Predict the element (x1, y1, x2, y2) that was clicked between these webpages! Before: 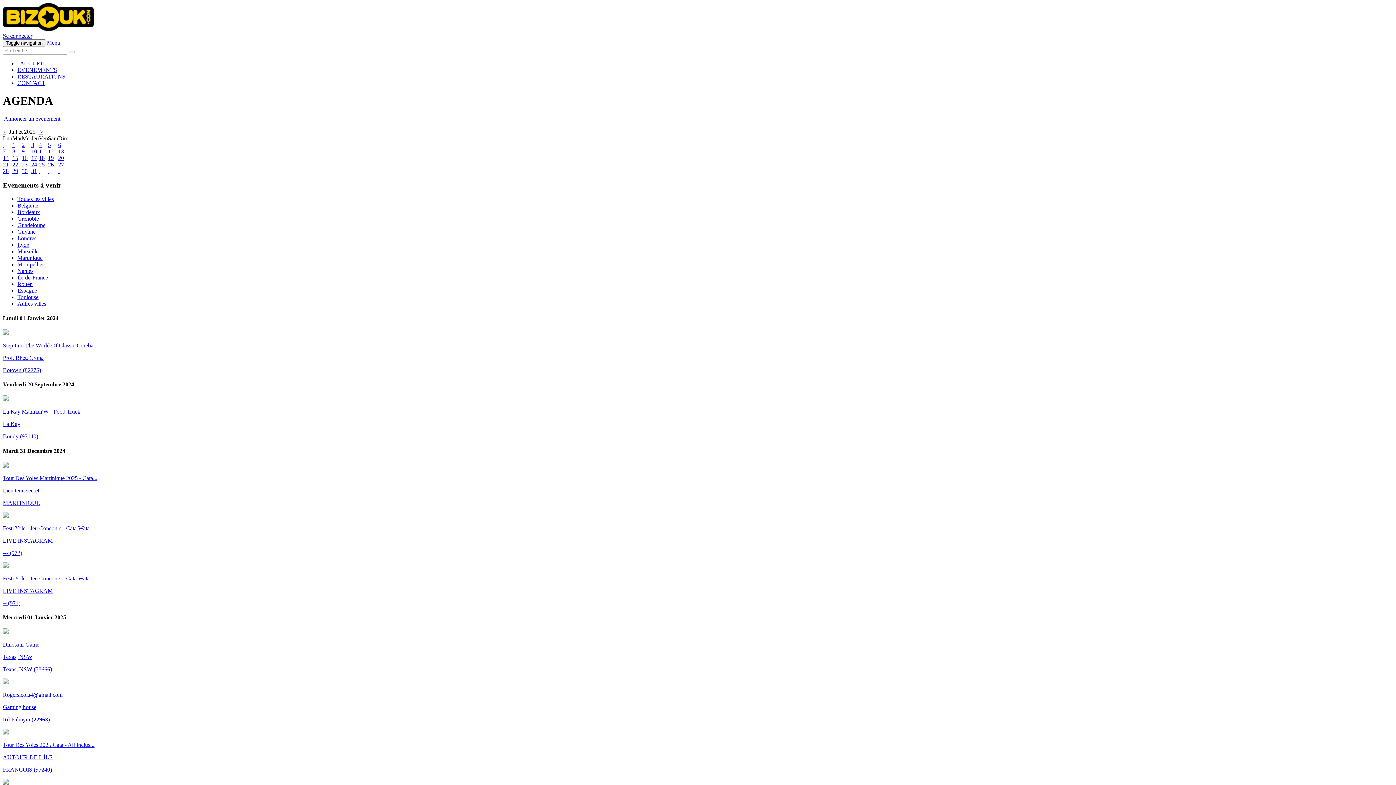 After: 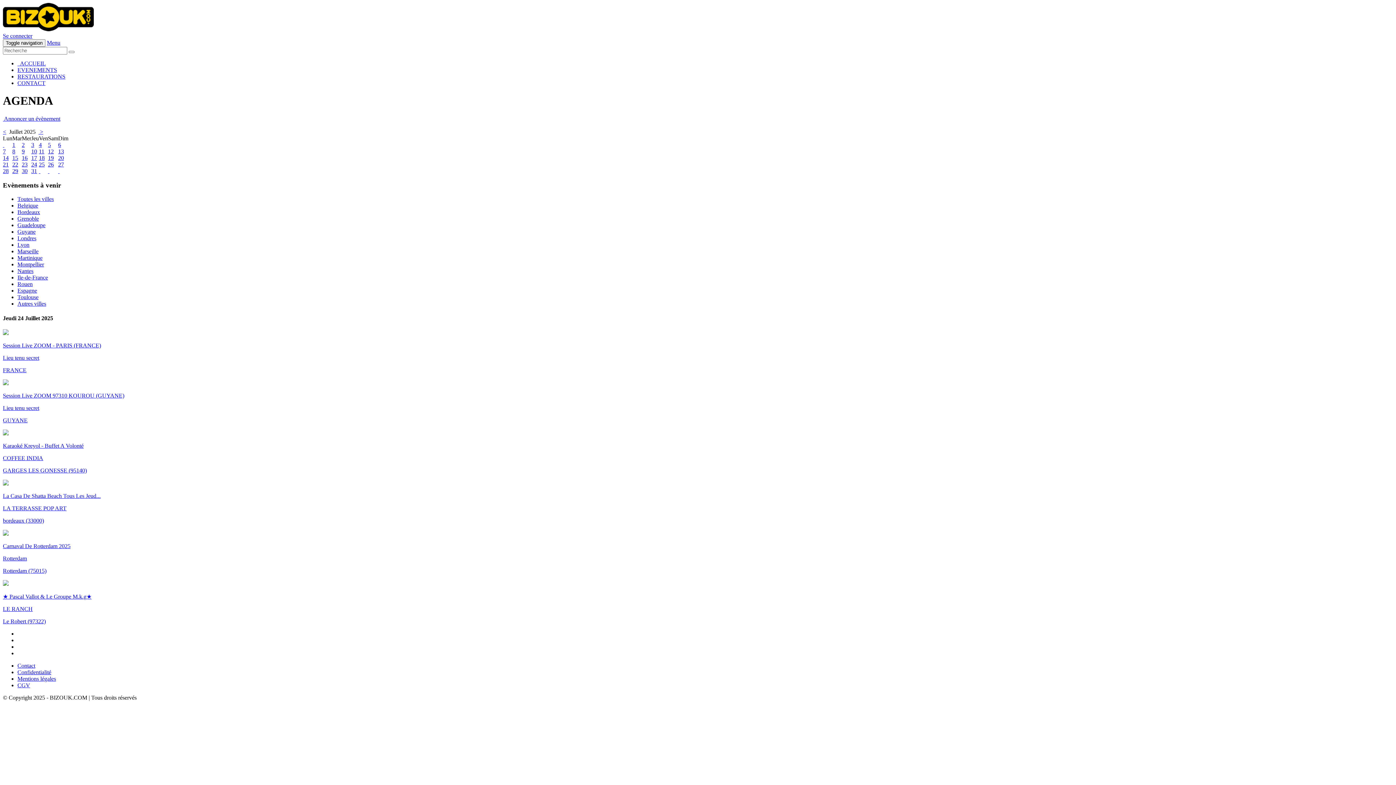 Action: bbox: (31, 161, 37, 167) label: 24